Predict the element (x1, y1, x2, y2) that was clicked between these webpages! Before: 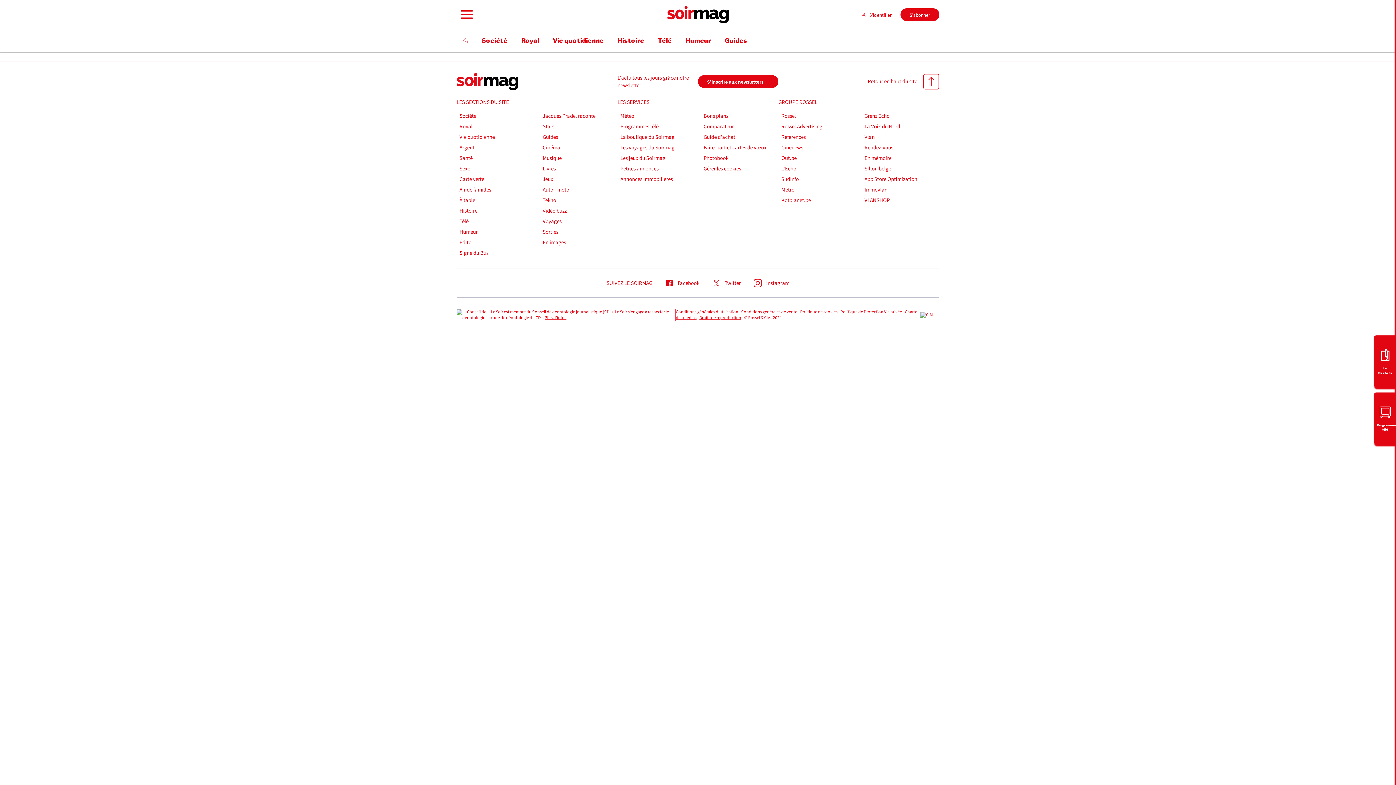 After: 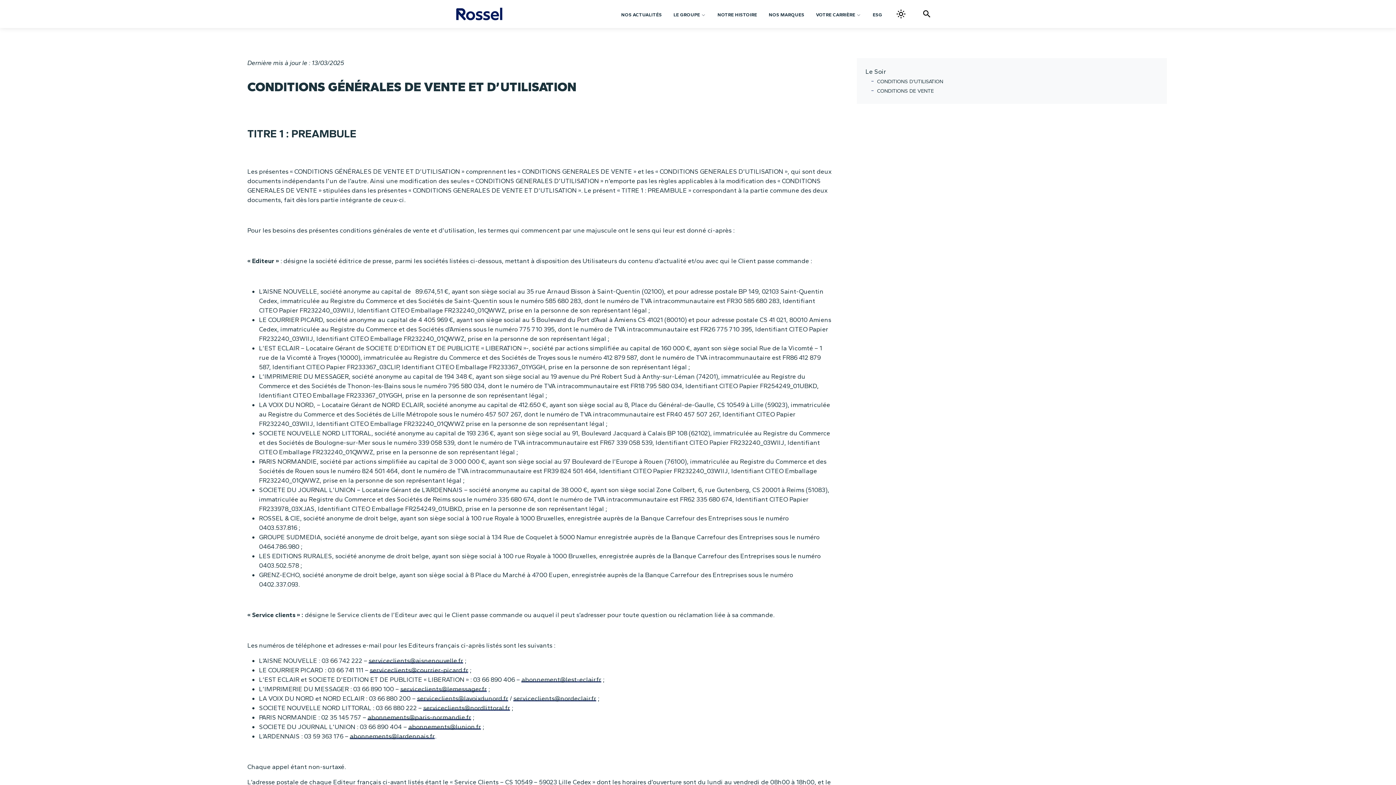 Action: label: Conditions générales de vente bbox: (741, 309, 797, 315)